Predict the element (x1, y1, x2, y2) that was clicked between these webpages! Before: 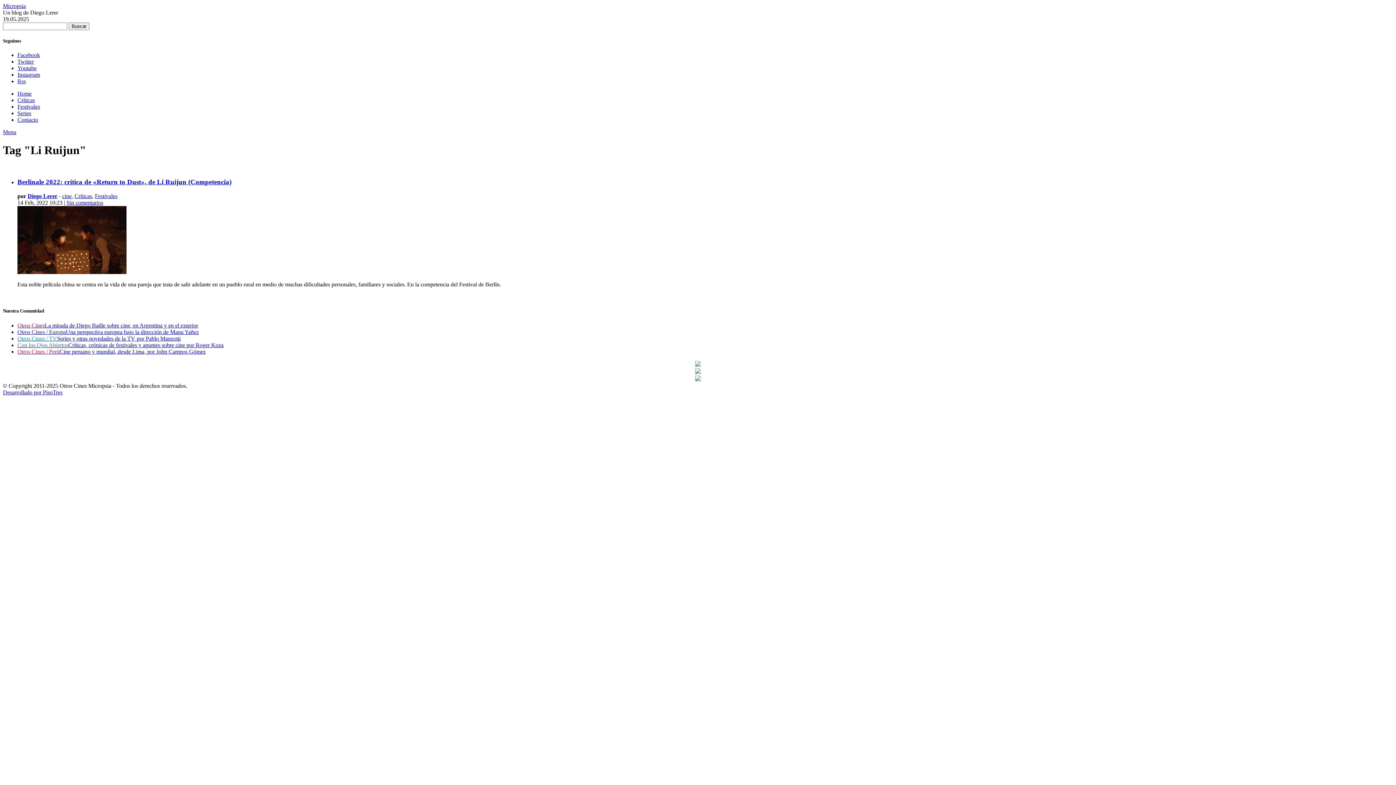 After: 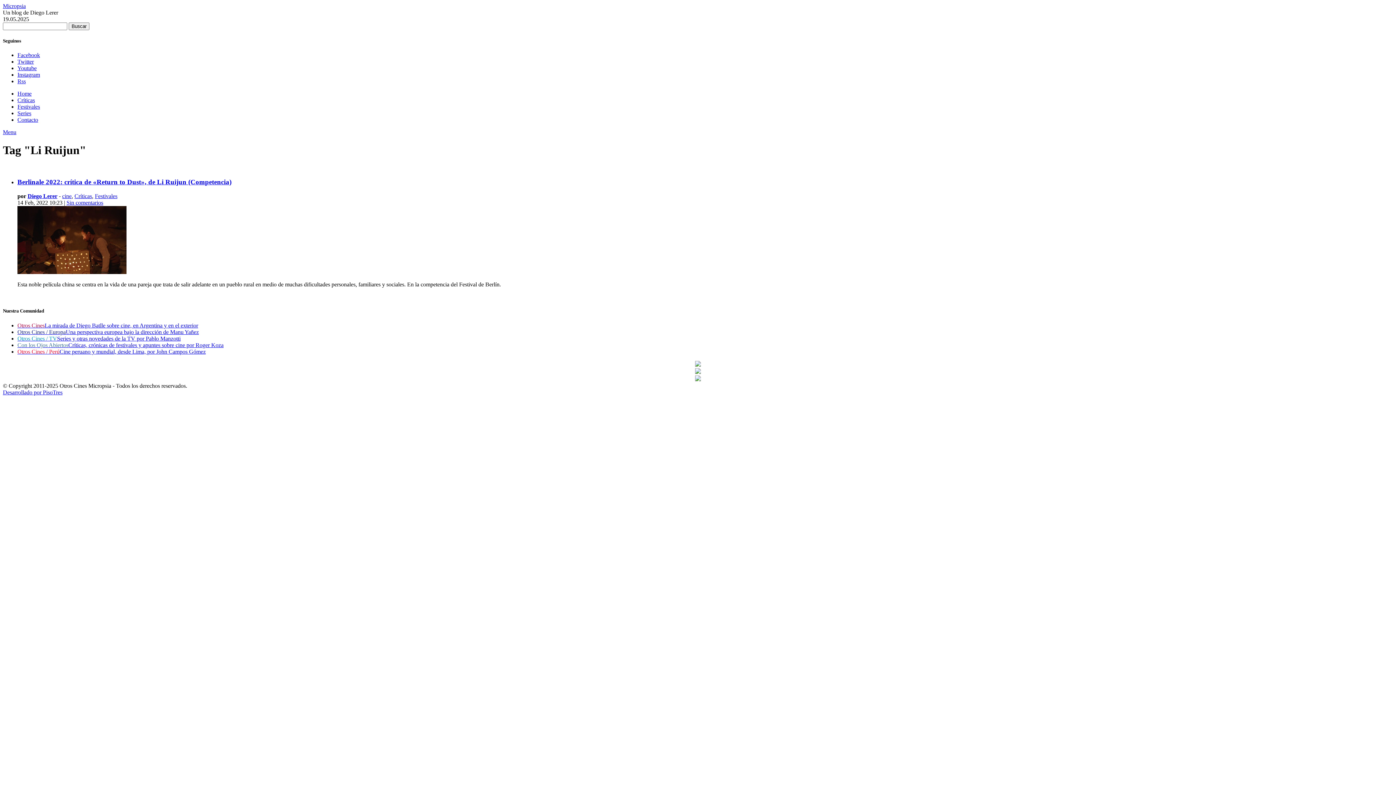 Action: bbox: (17, 348, 205, 354) label: Otros Cines / PerúCine peruano y mundial, desde Lima, por John Campos Gómez